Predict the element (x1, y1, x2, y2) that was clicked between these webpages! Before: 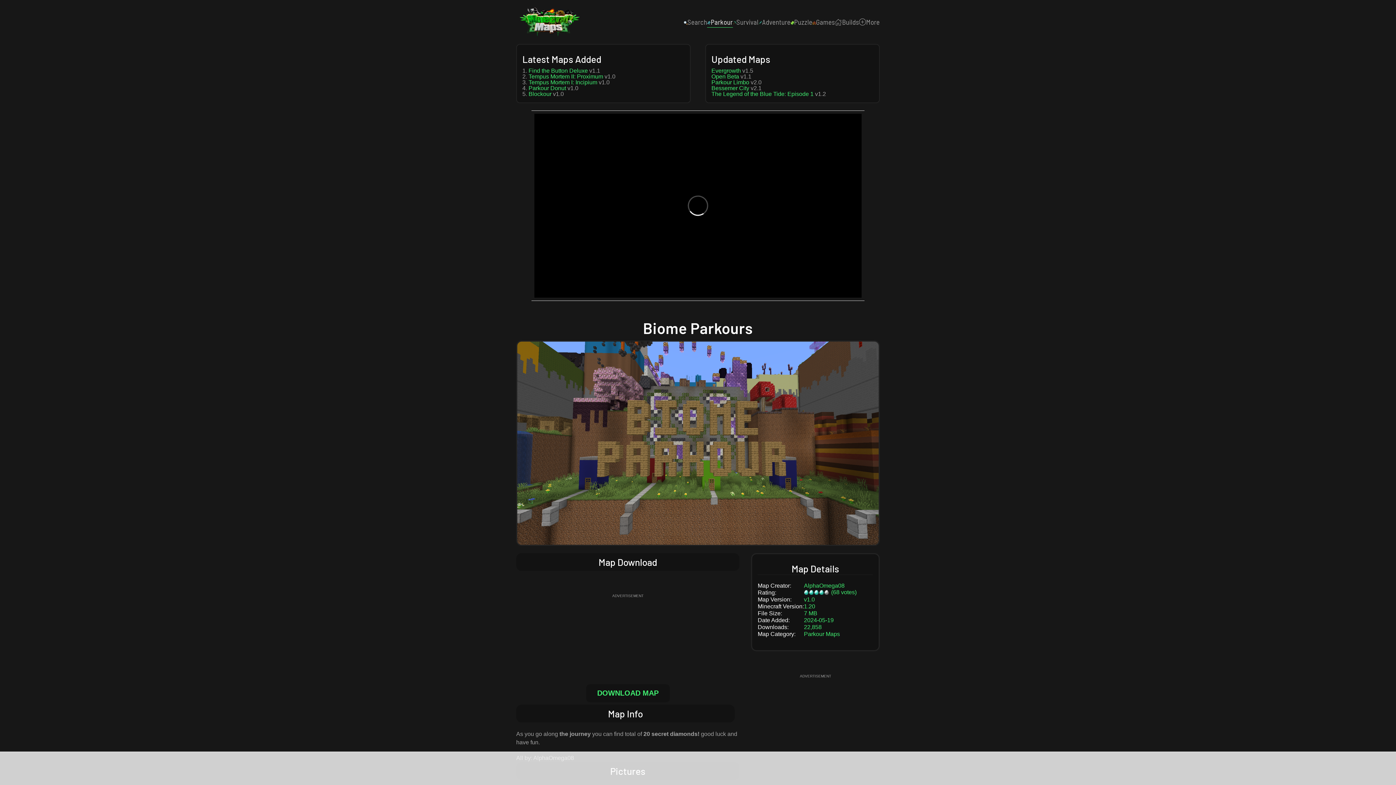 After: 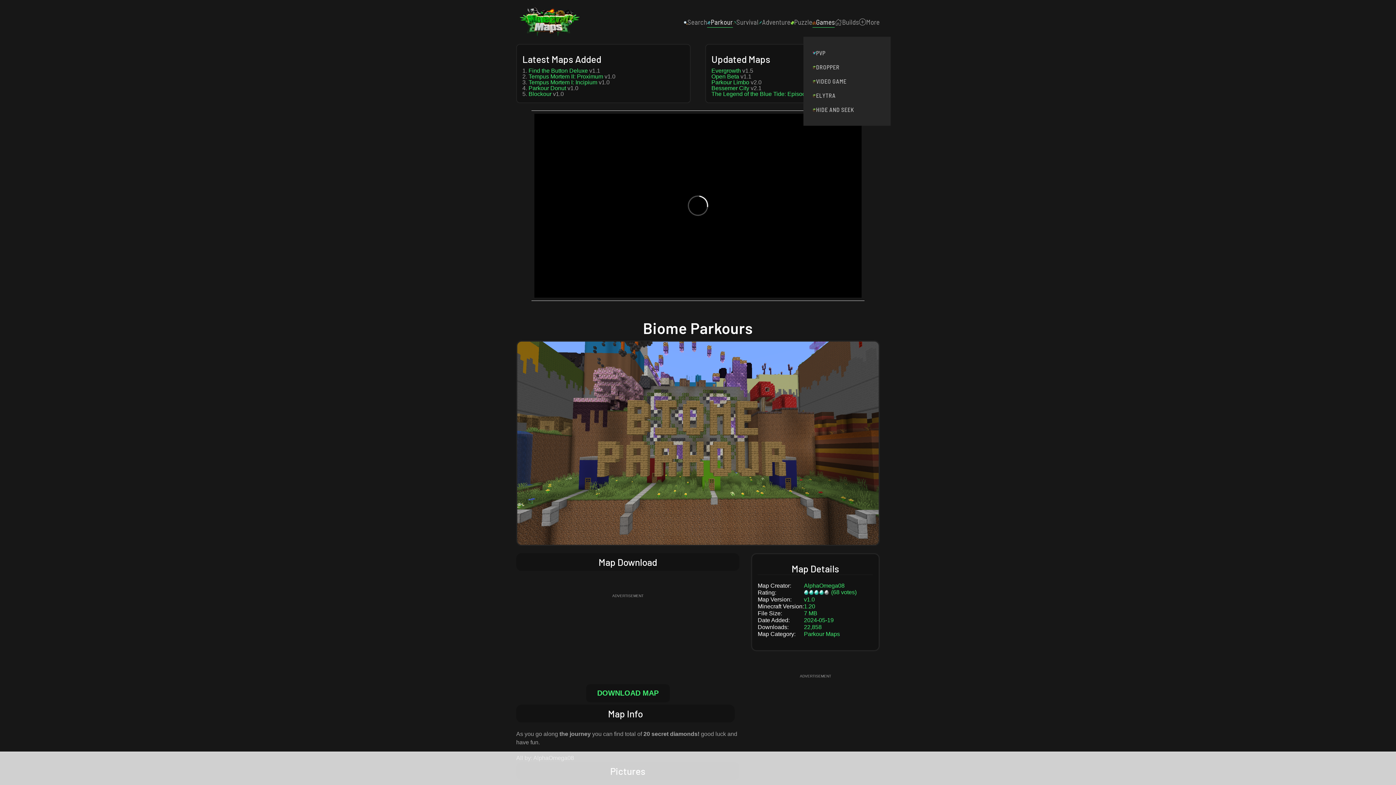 Action: label: Games bbox: (812, 7, 835, 36)